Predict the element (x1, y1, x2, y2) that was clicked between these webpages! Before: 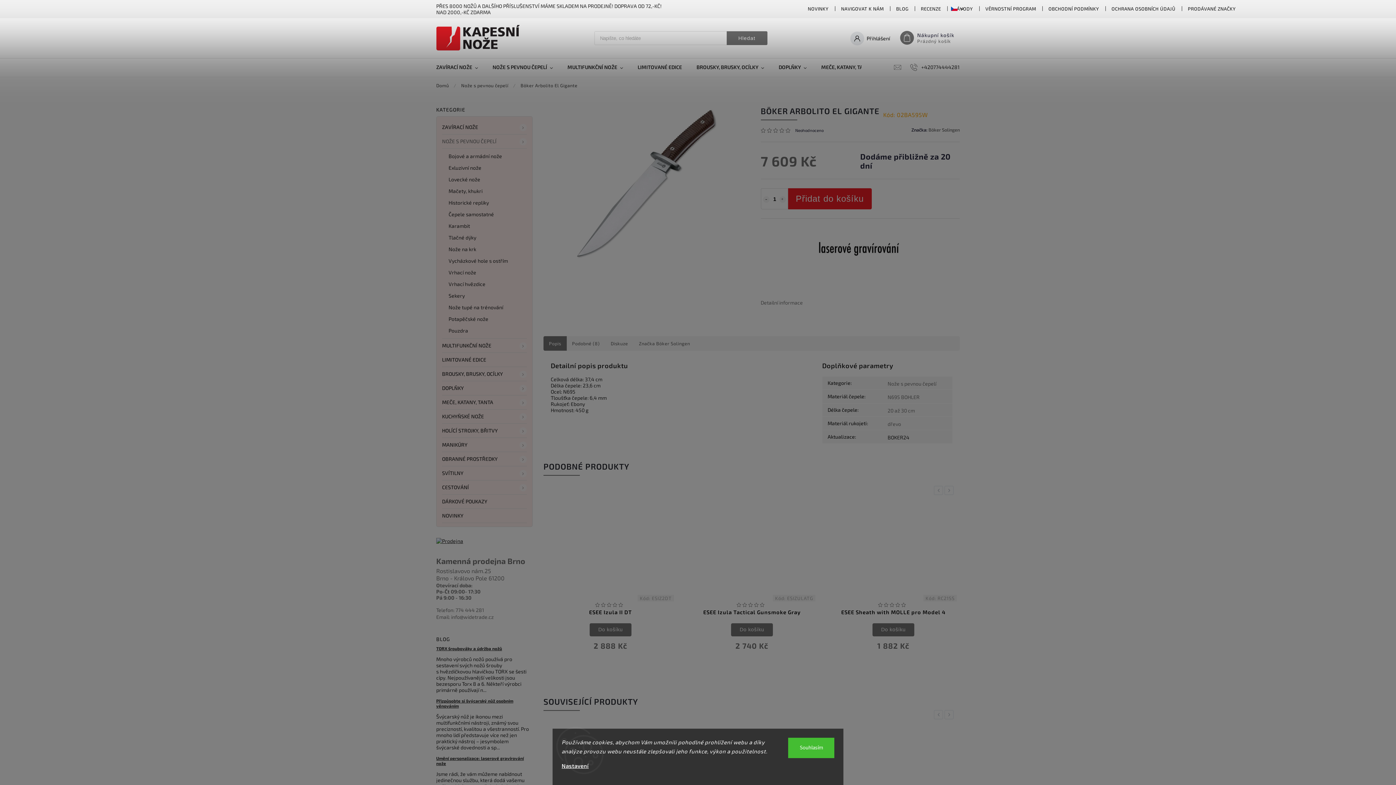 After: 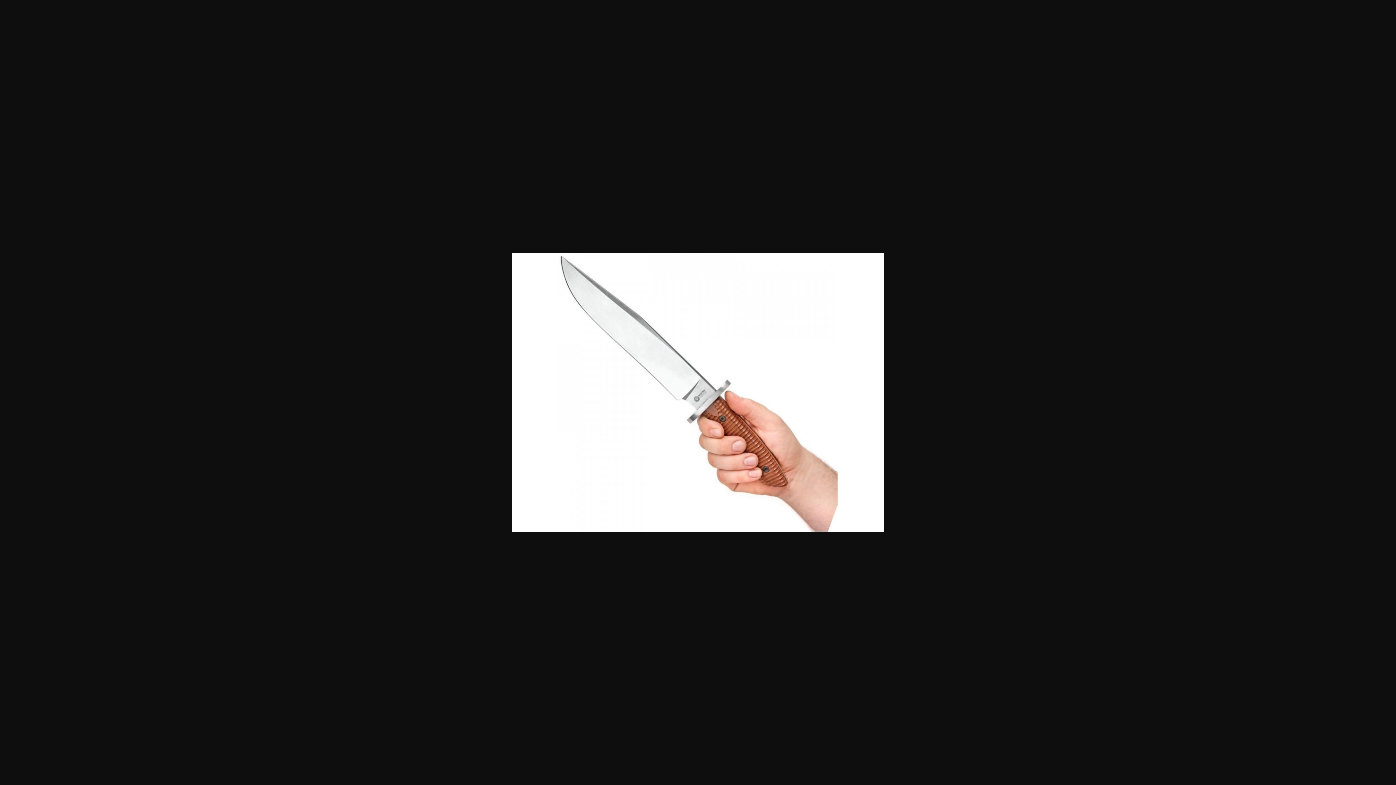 Action: bbox: (591, 261, 636, 306)